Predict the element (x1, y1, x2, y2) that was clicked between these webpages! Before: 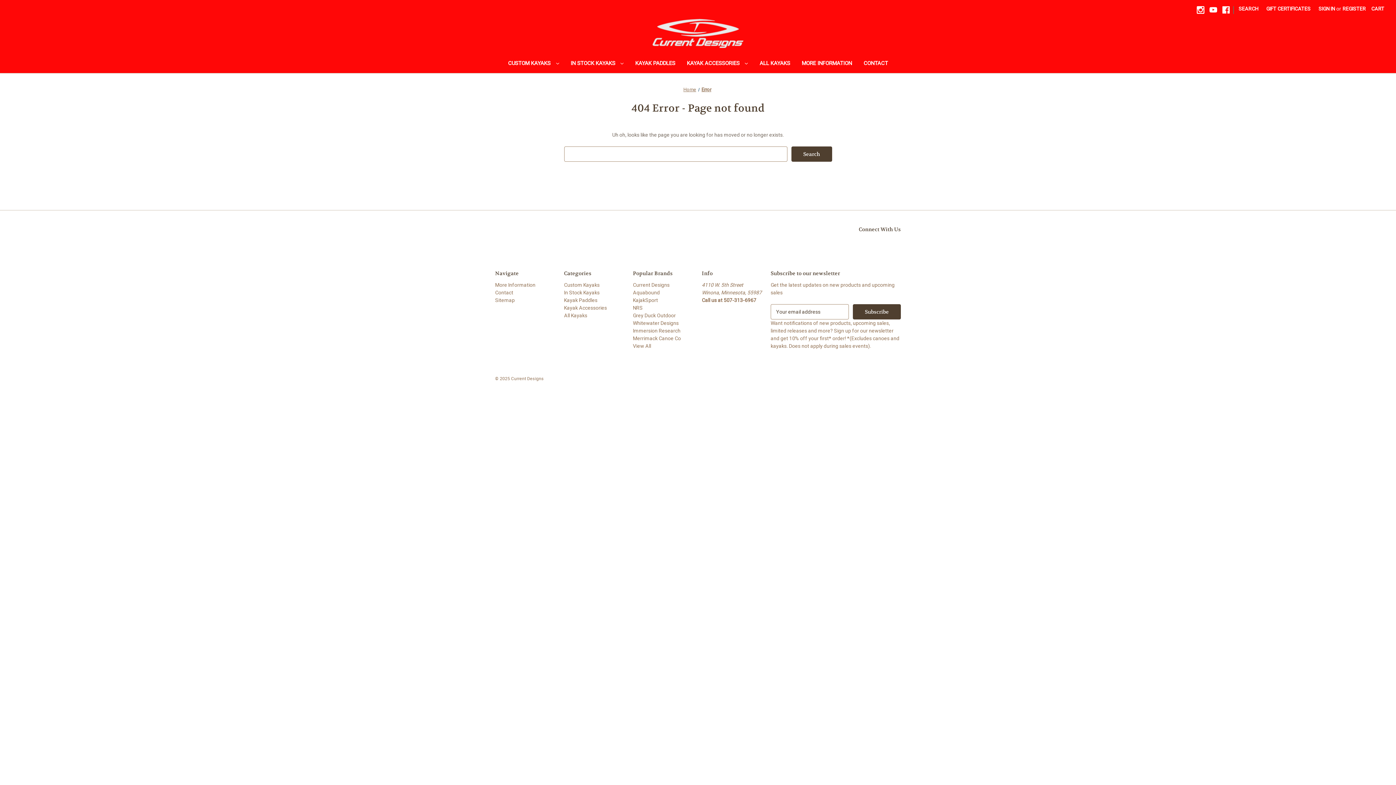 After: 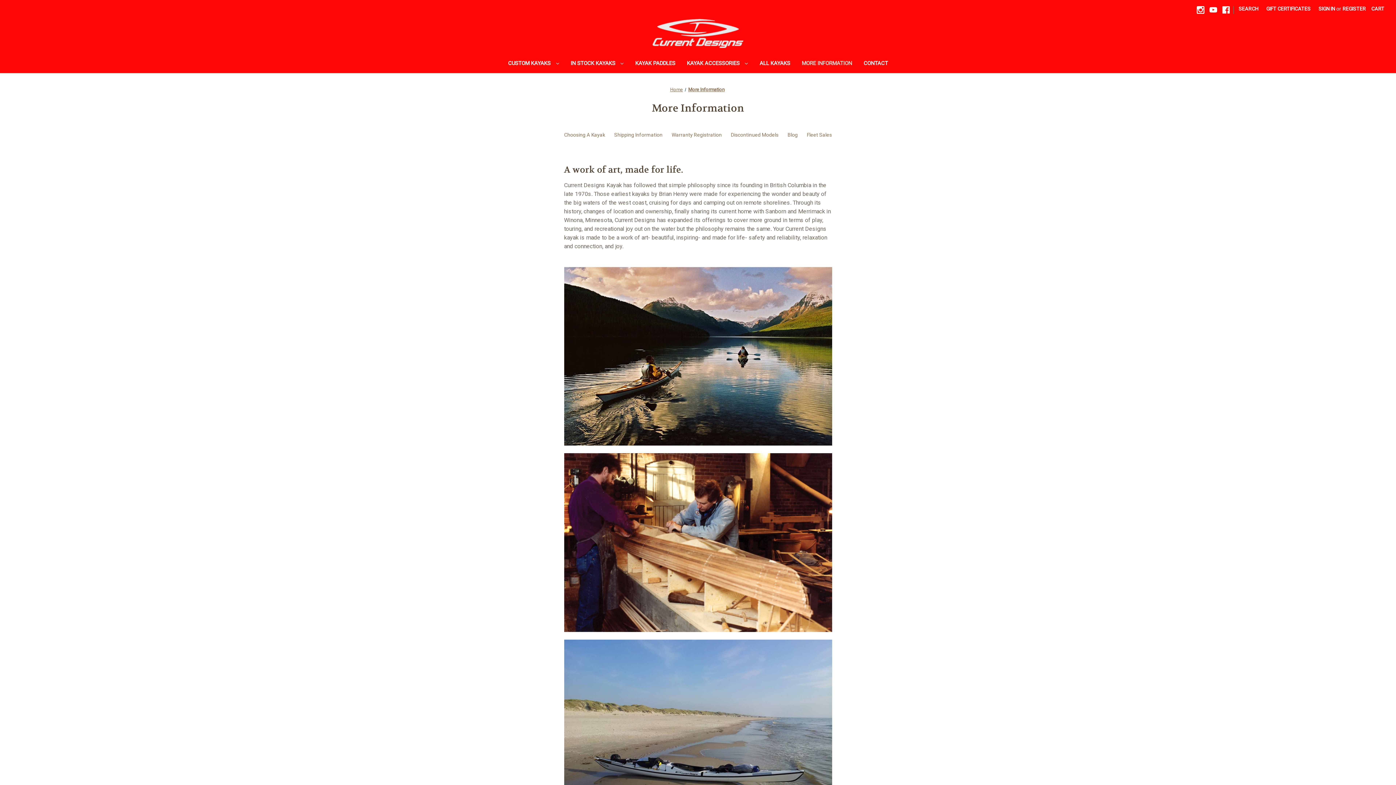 Action: bbox: (495, 282, 535, 287) label: More Information